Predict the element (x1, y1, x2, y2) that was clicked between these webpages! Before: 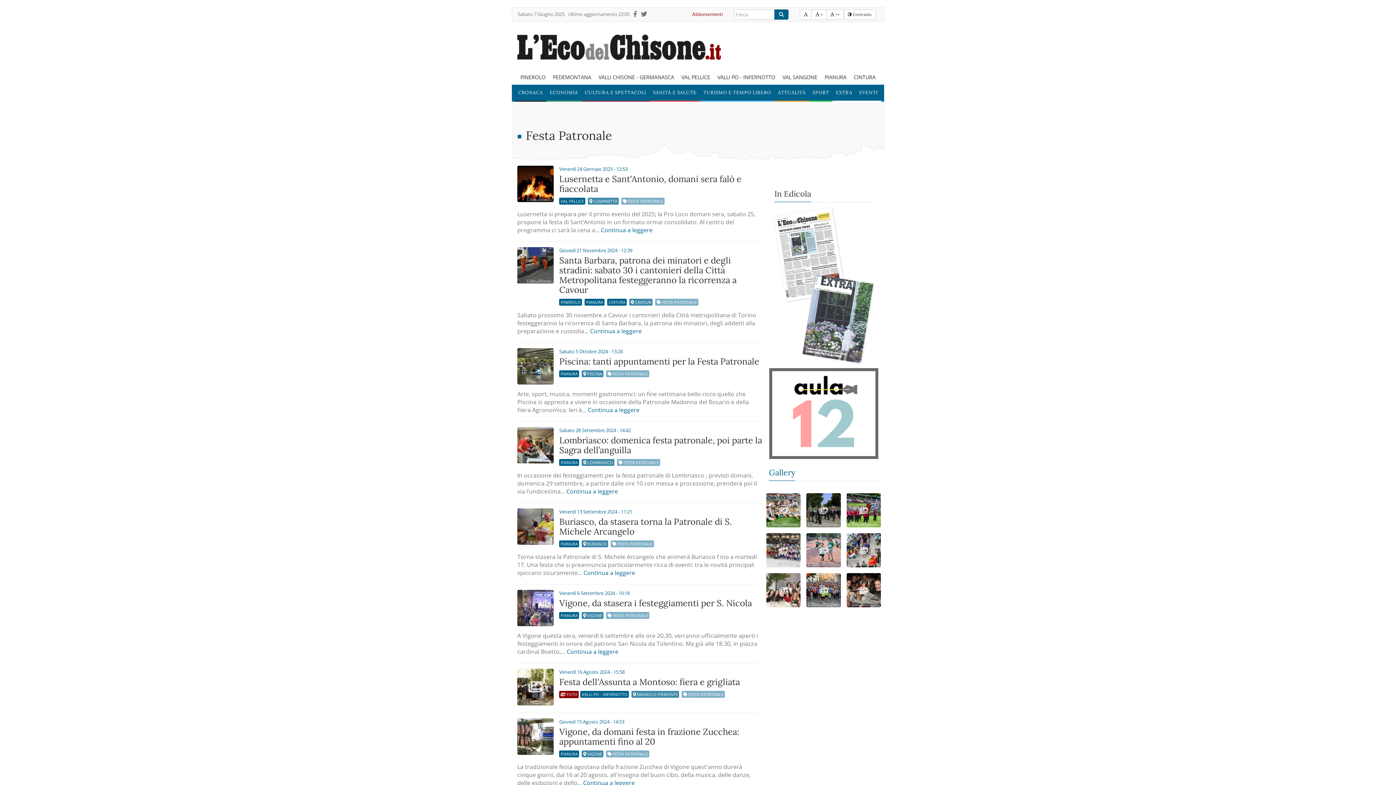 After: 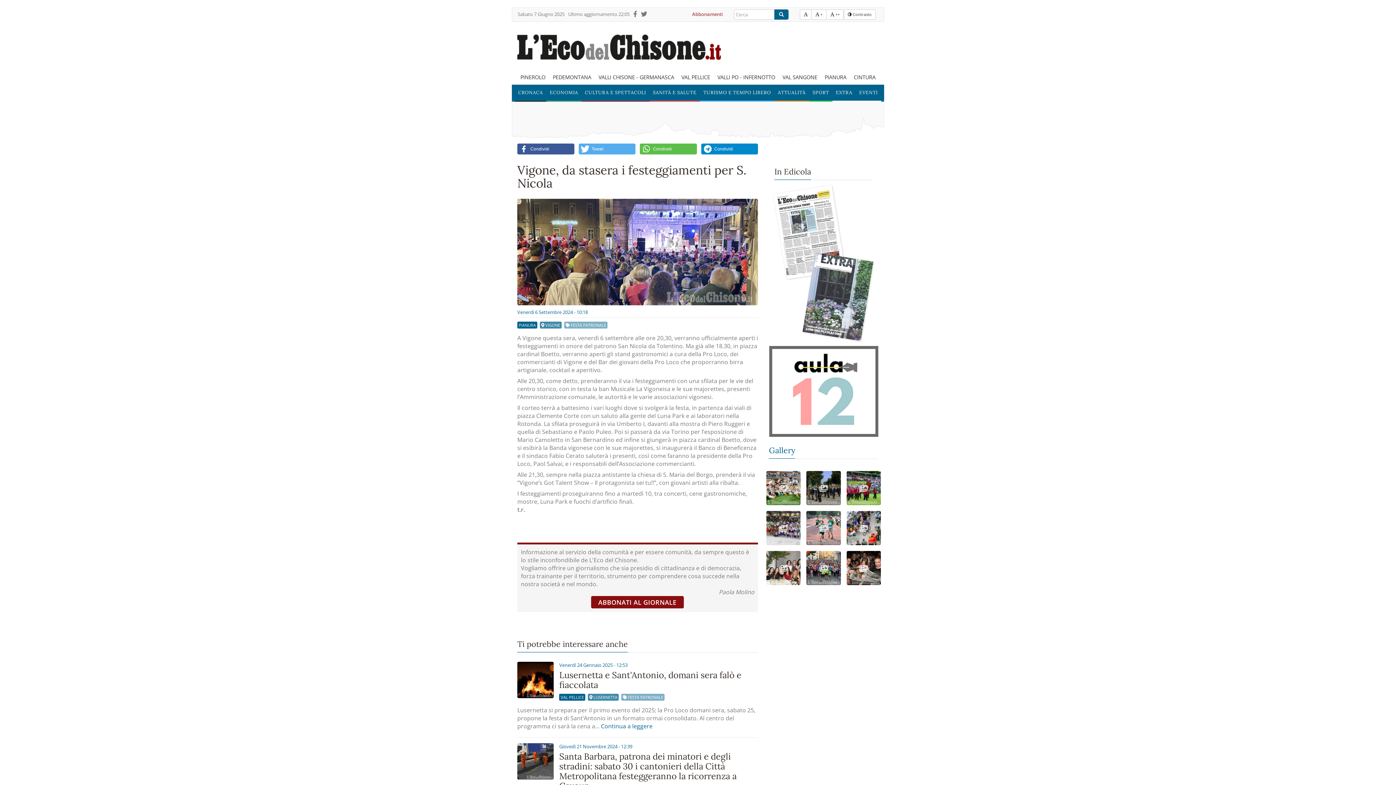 Action: label: Continua a leggere bbox: (566, 648, 618, 656)